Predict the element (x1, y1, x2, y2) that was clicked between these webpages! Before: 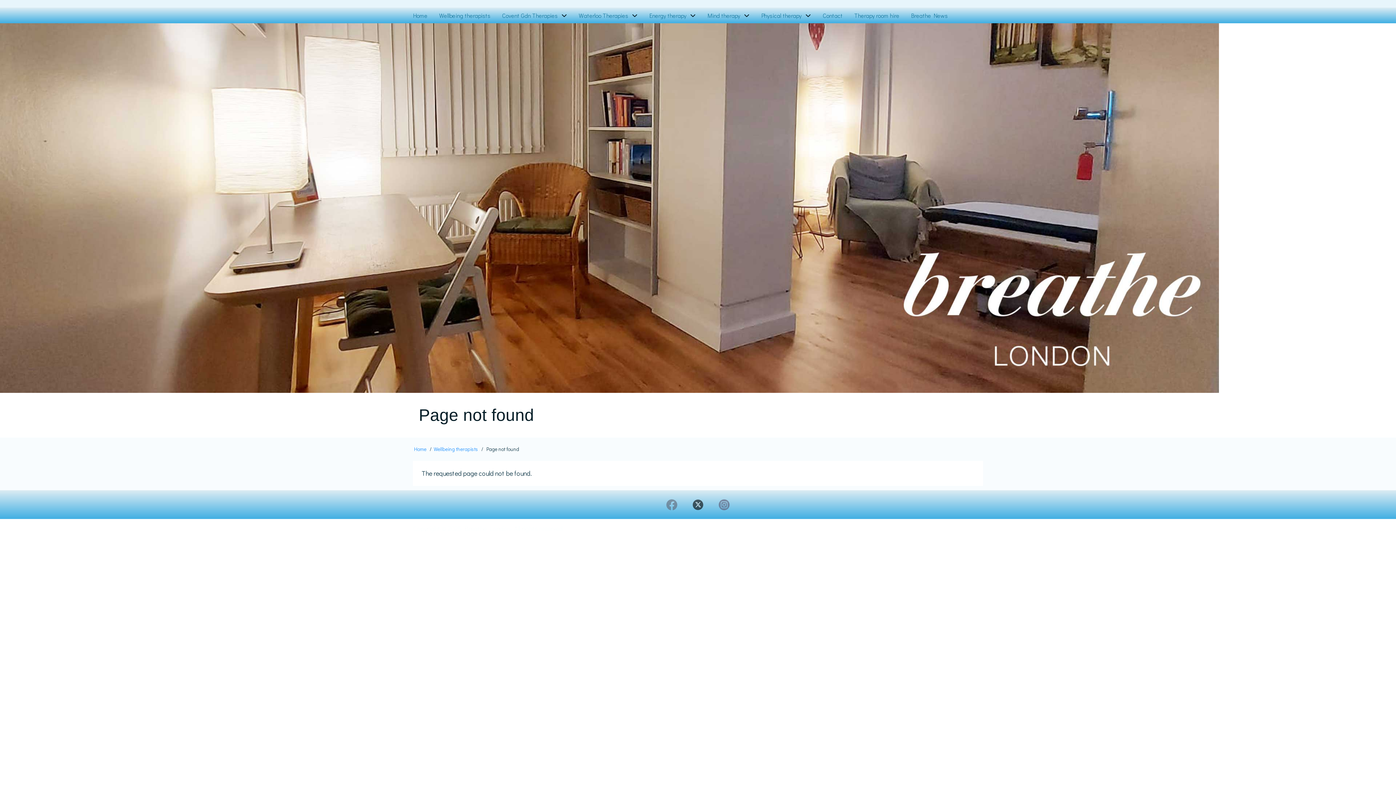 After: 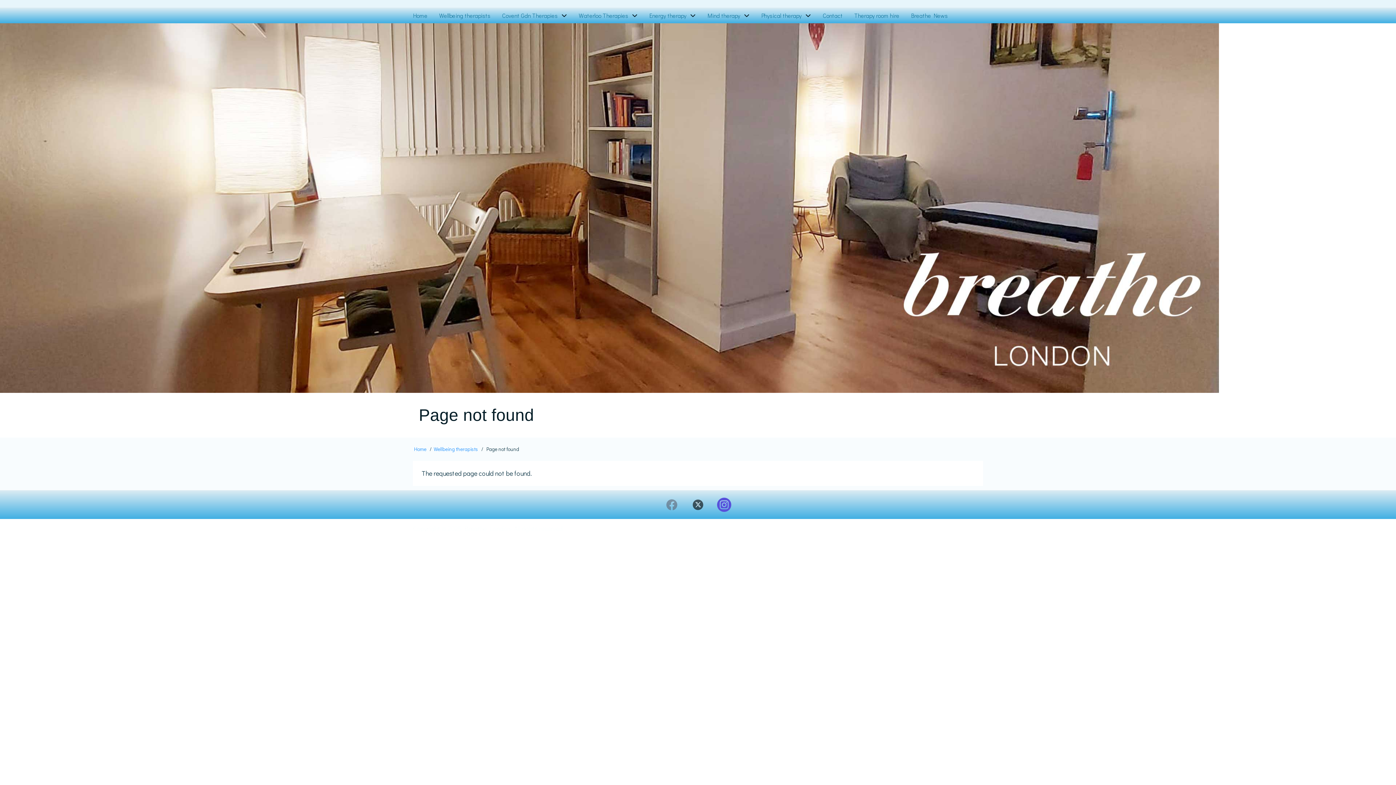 Action: bbox: (711, 496, 737, 513)